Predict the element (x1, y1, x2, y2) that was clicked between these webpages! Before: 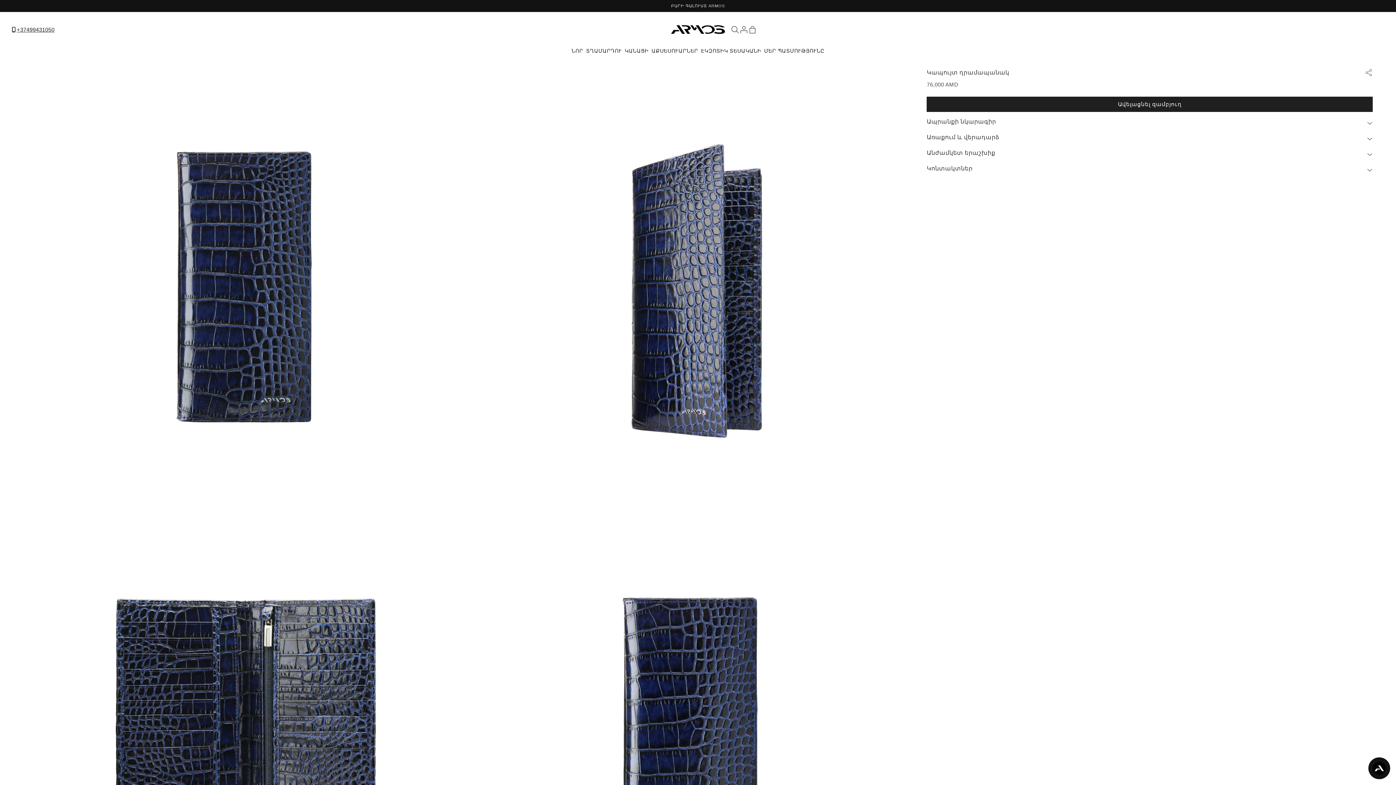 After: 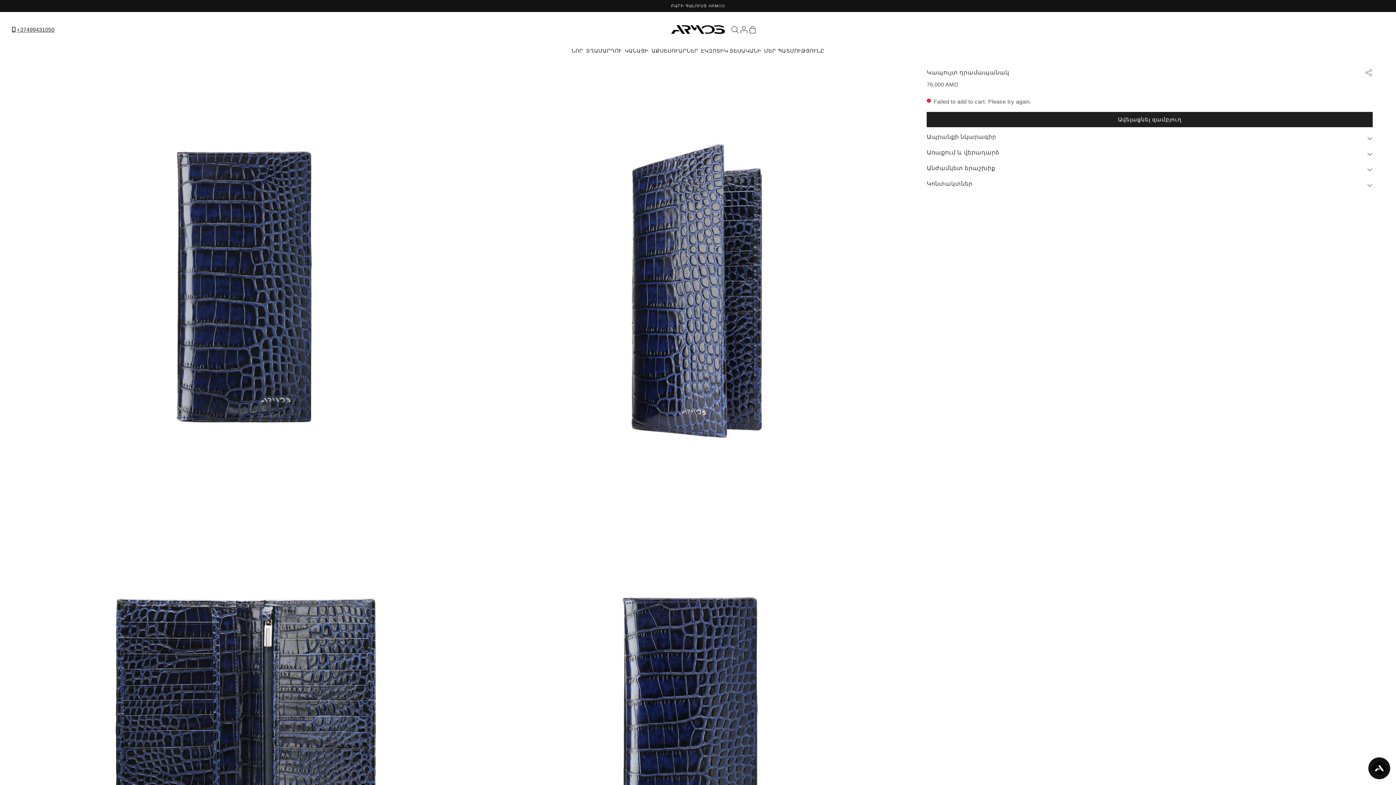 Action: bbox: (927, 96, 1373, 112) label: Ավելացնել զամբյուղ